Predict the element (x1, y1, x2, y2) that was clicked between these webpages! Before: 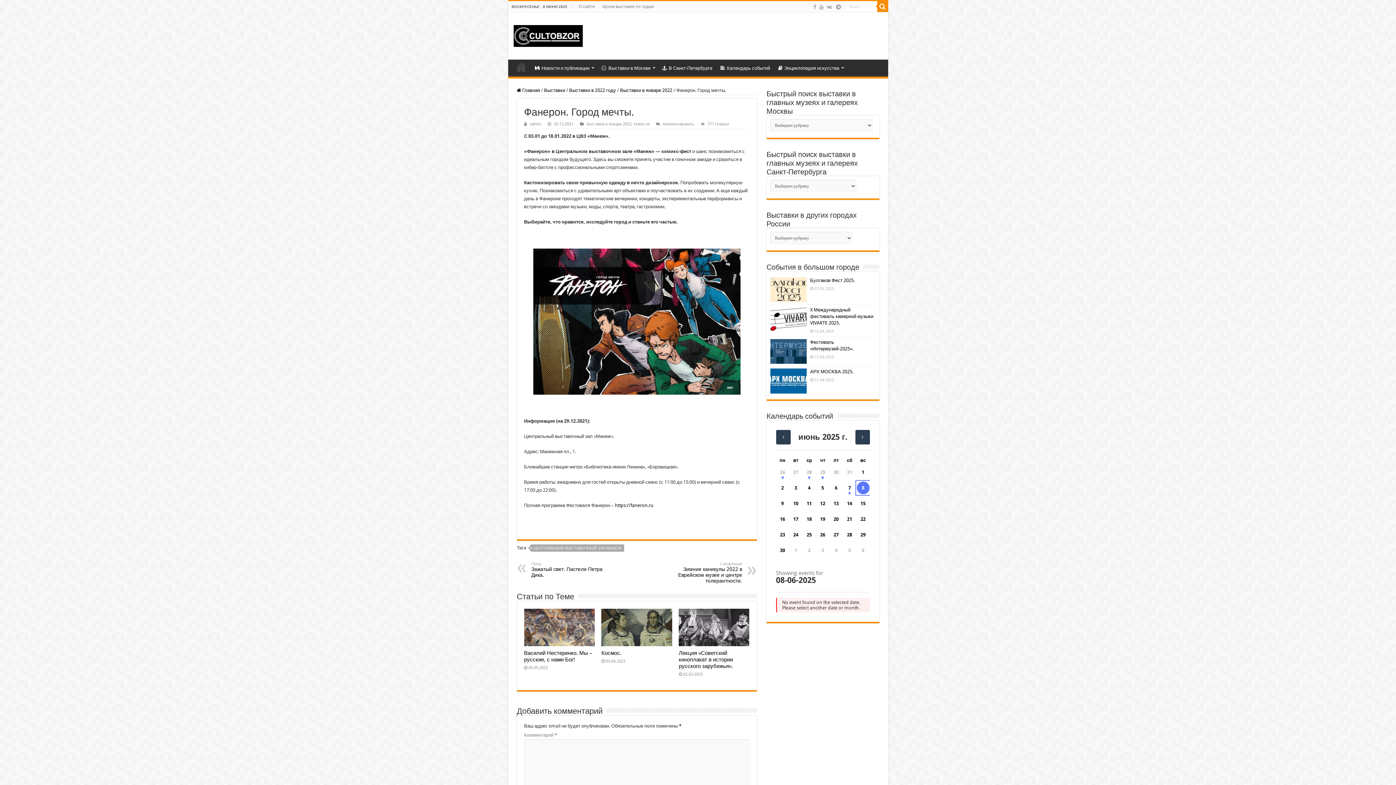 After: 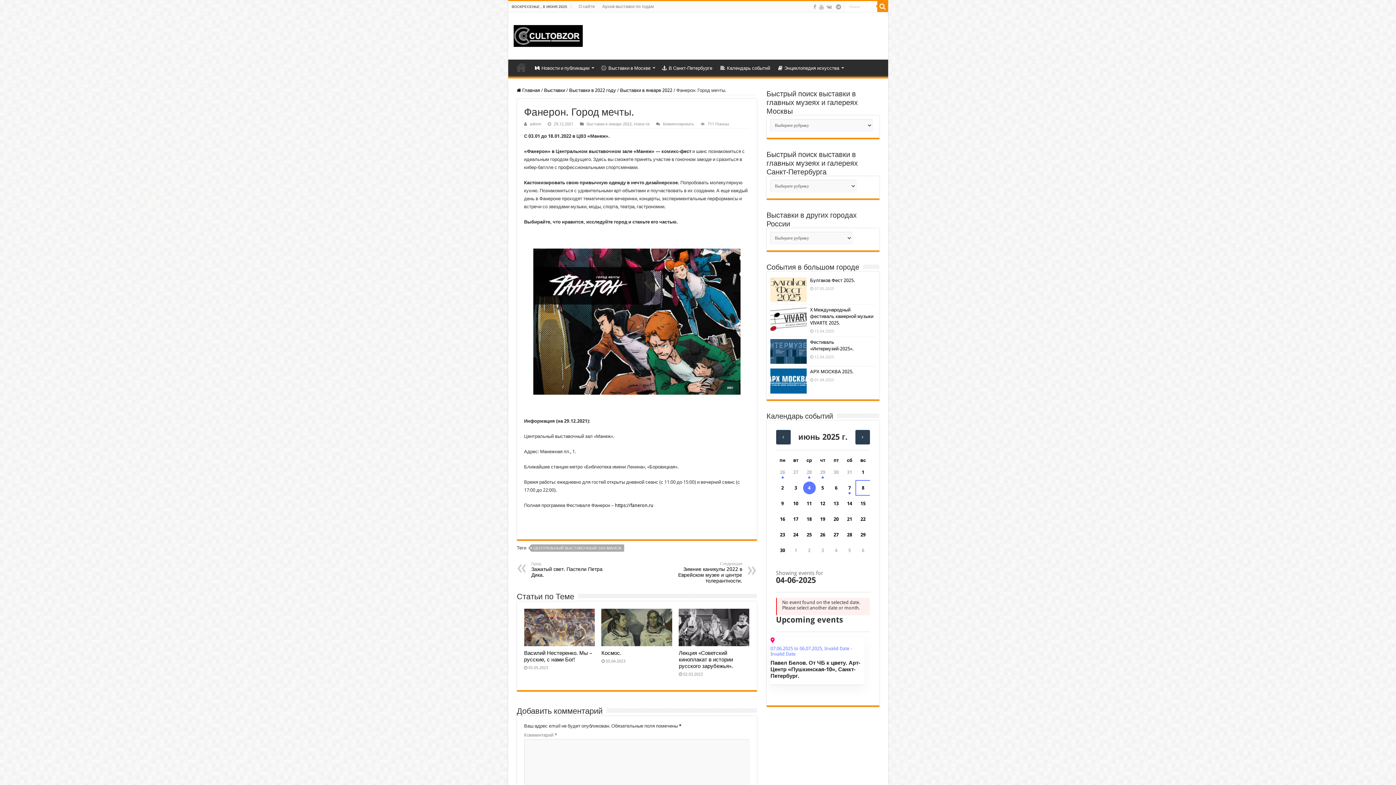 Action: label: 4 bbox: (803, 481, 815, 494)